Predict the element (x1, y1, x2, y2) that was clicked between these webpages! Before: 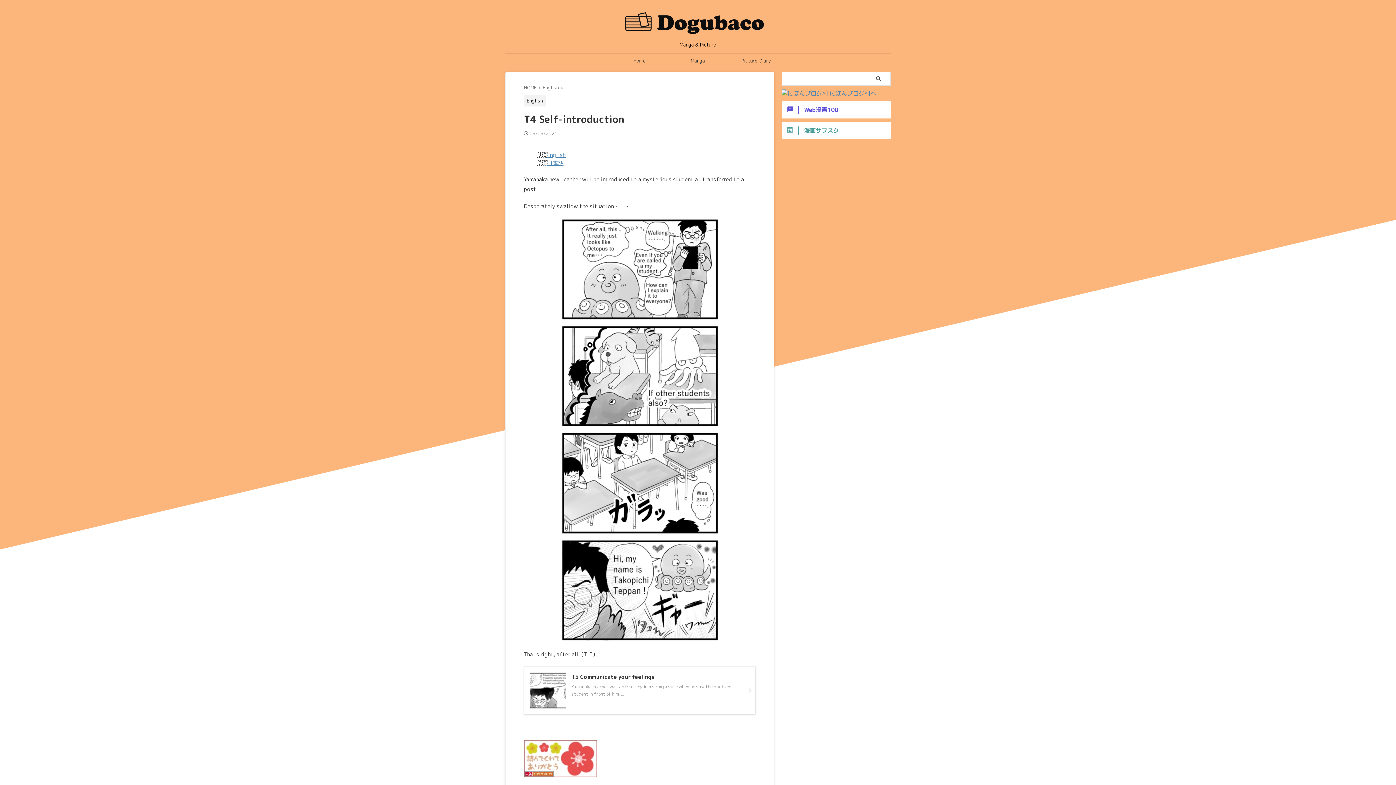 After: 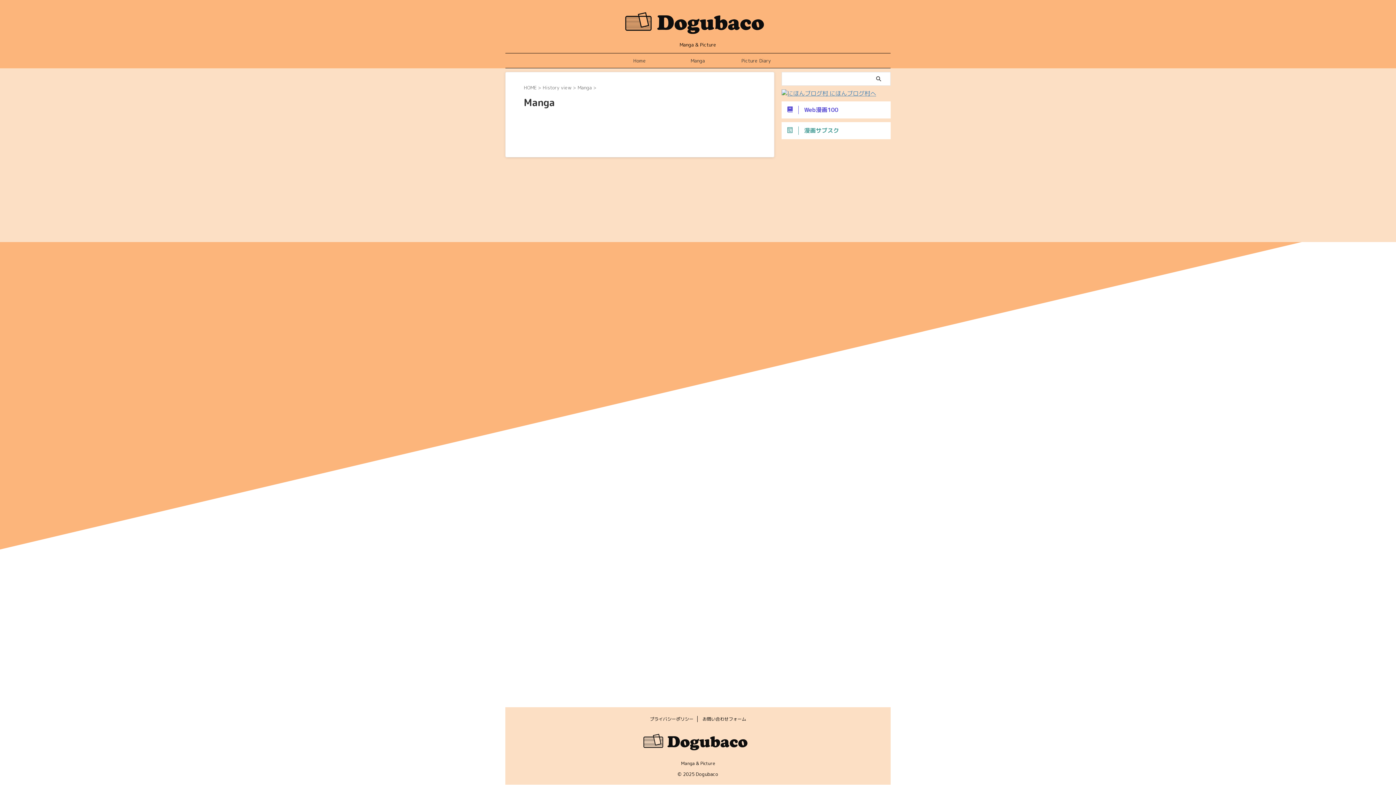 Action: bbox: (669, 53, 726, 68) label: Manga